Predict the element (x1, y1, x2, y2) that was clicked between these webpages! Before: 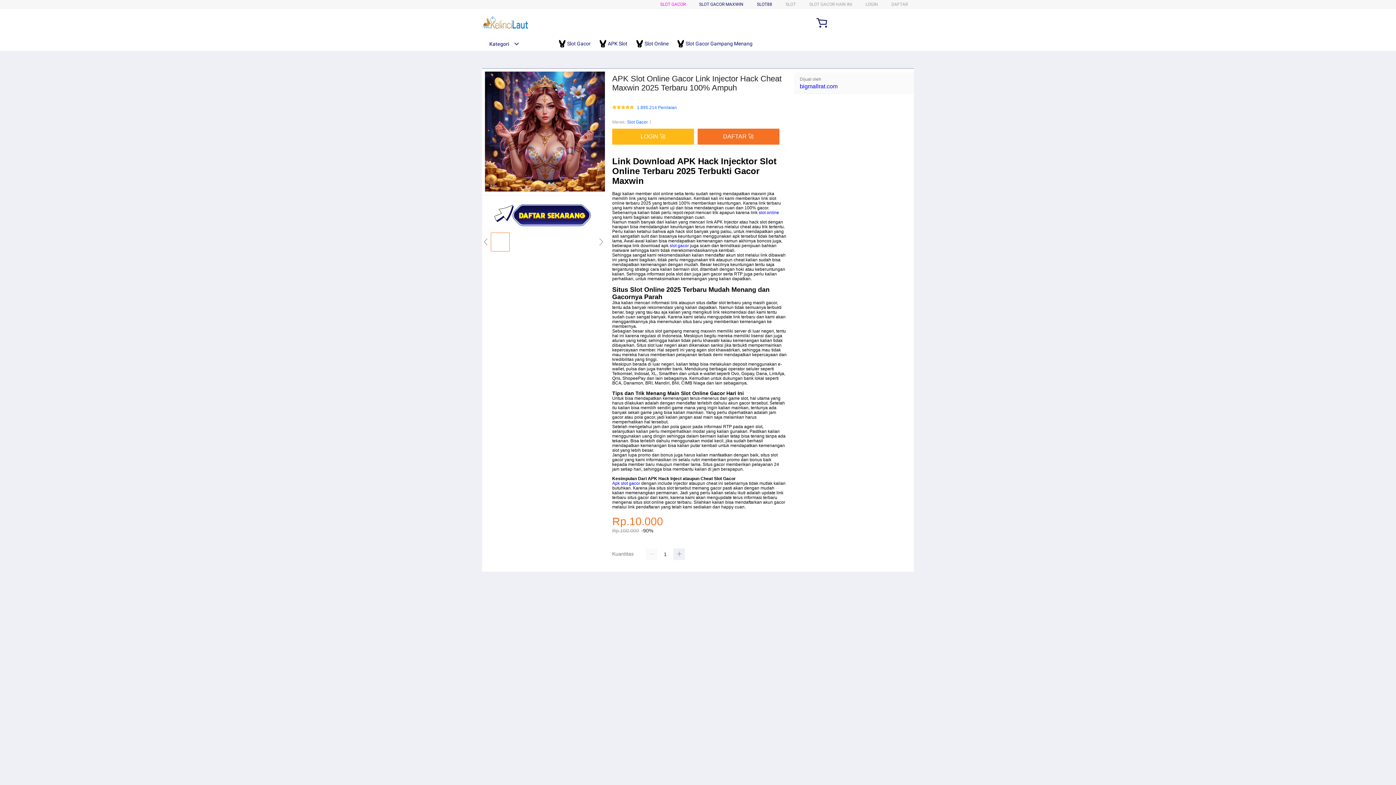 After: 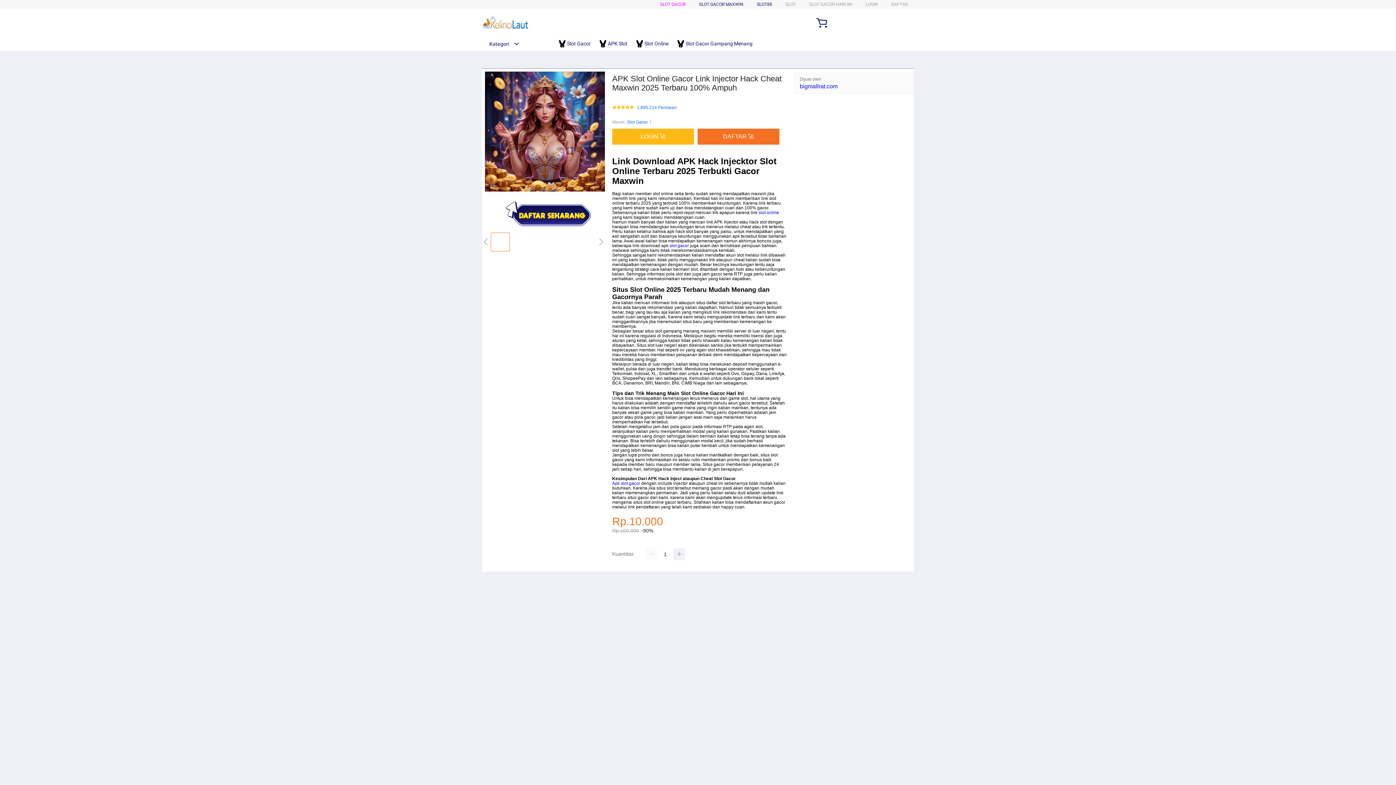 Action: label: slot gacor bbox: (669, 243, 689, 248)